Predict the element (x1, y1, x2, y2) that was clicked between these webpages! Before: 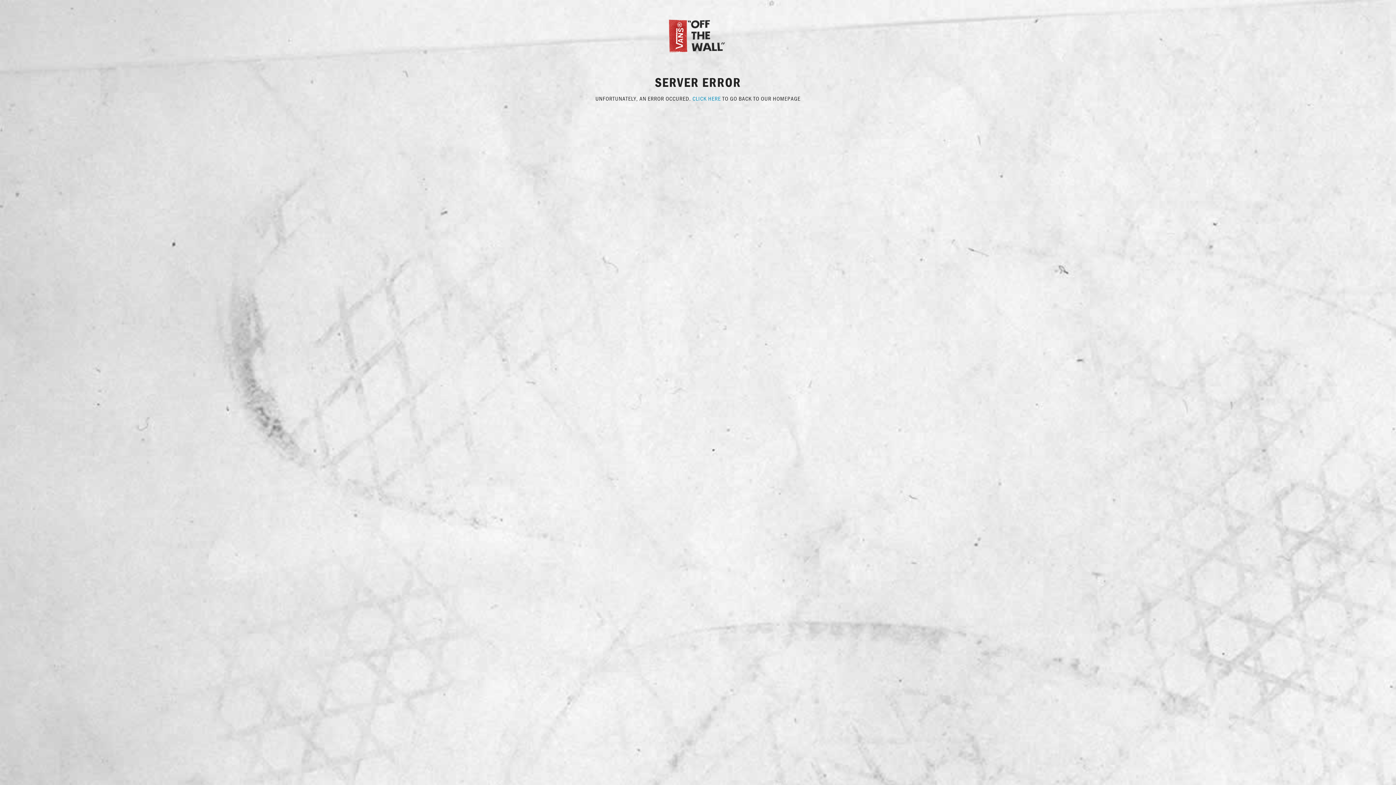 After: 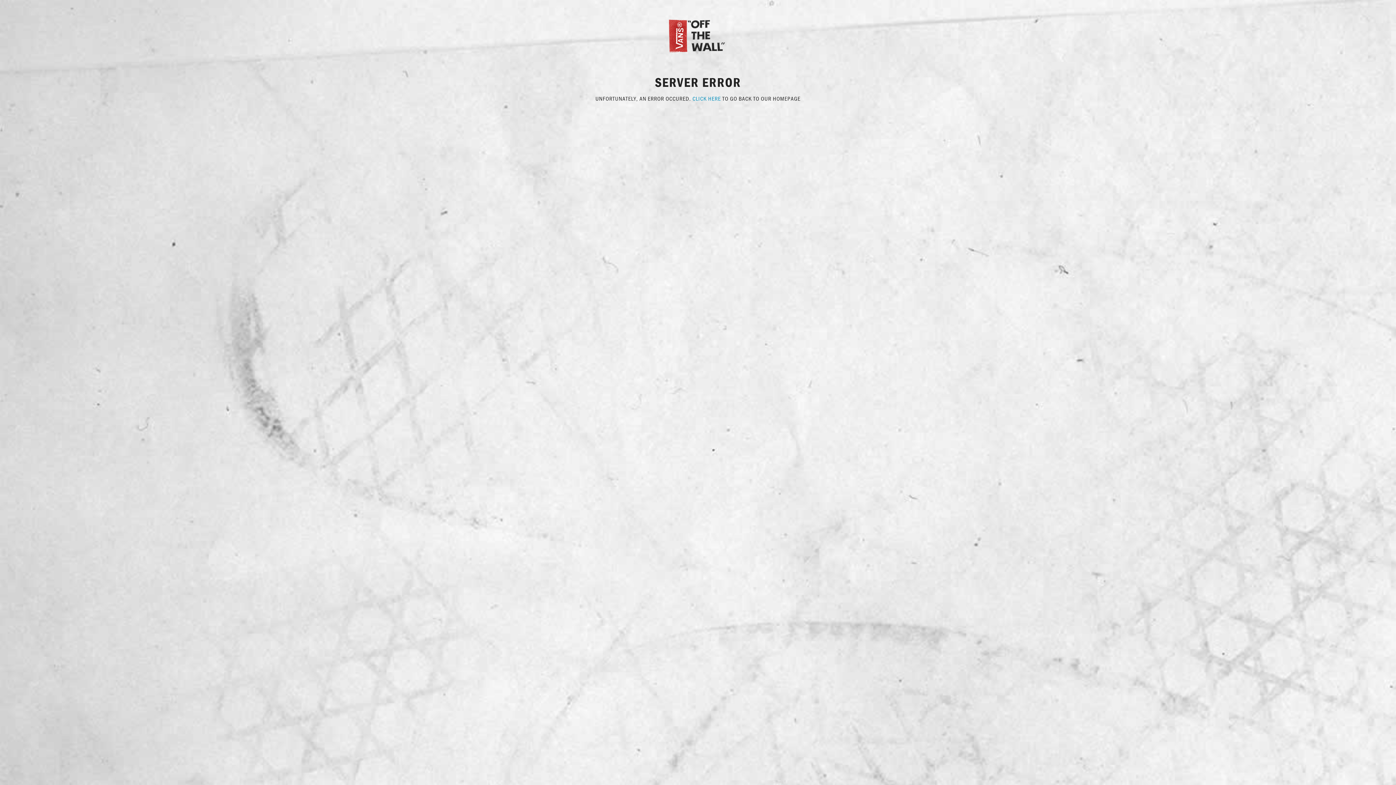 Action: bbox: (667, 31, 729, 38)